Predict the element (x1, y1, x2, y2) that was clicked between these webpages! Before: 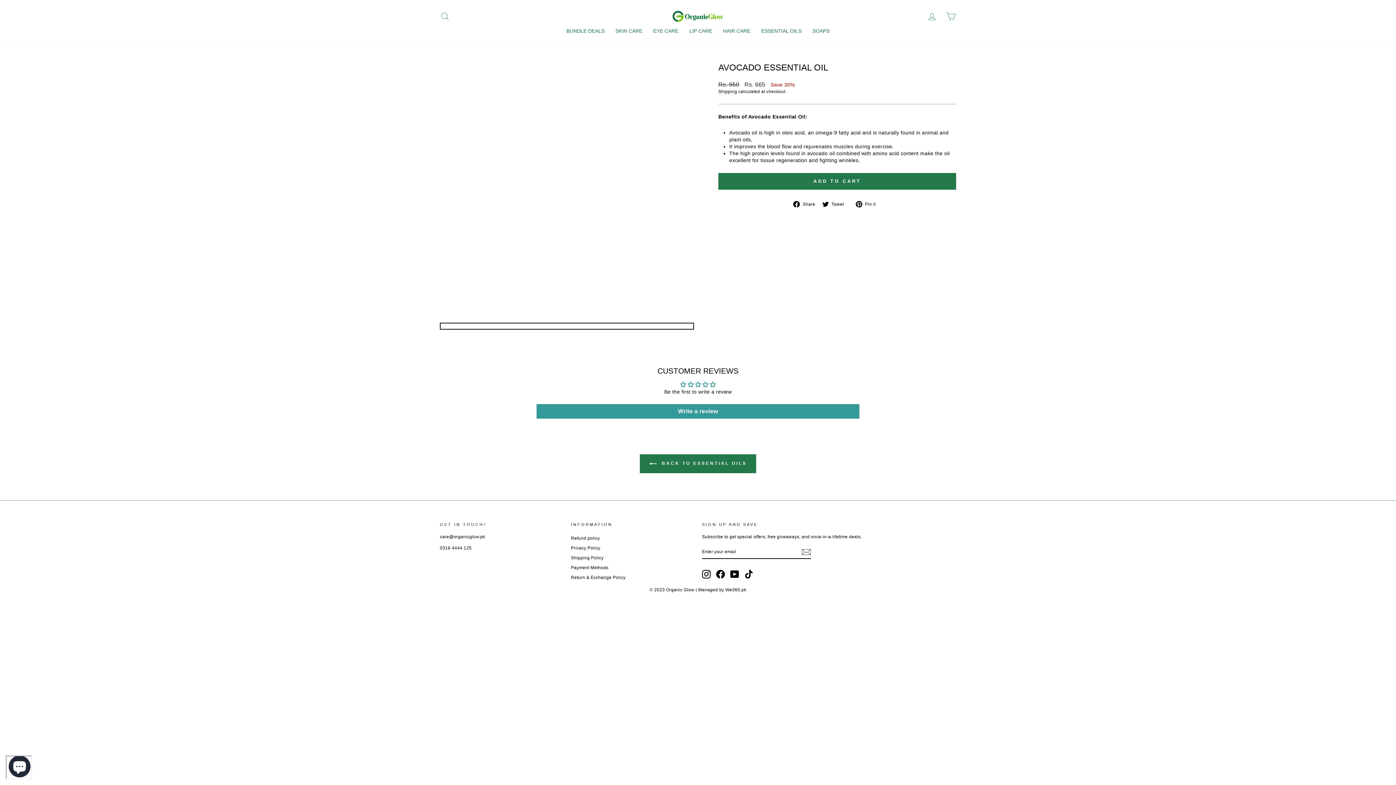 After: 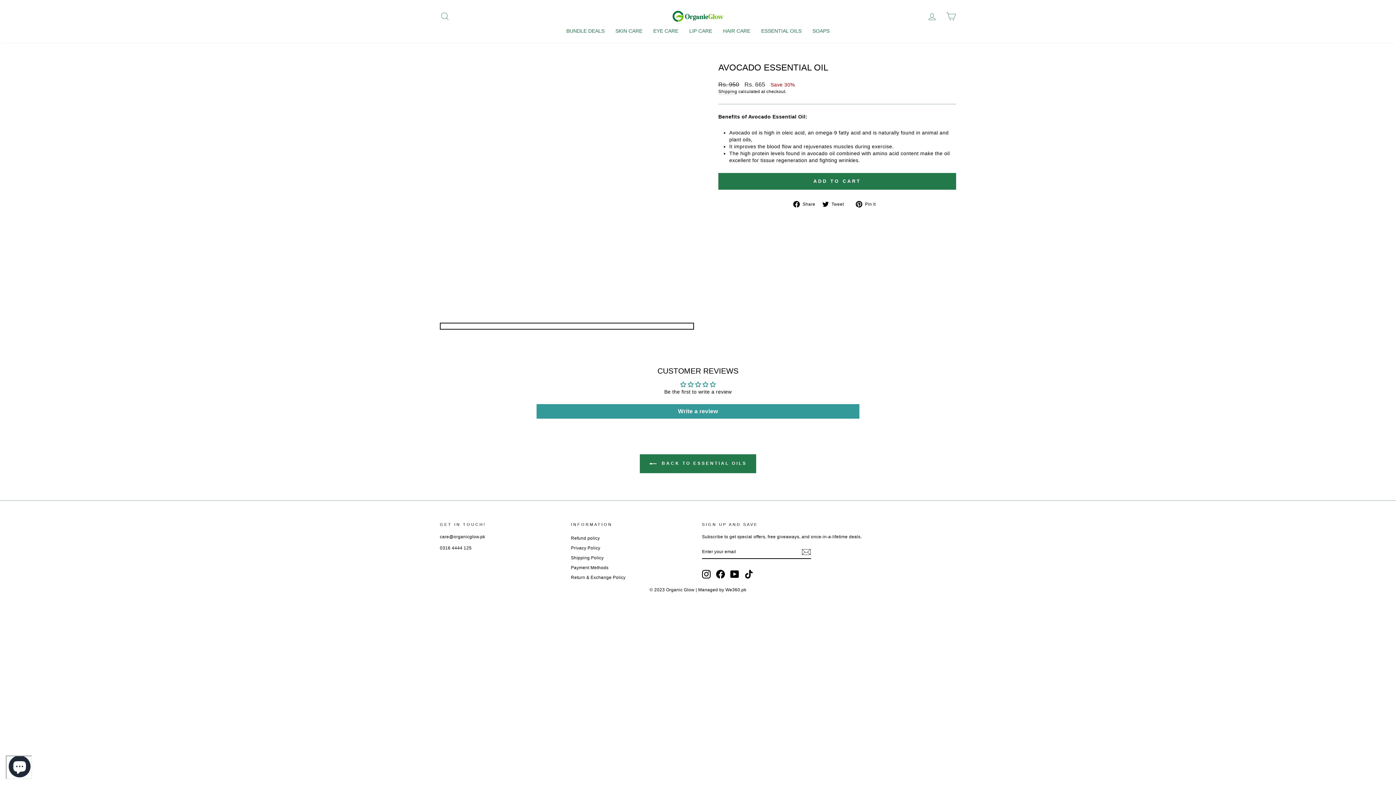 Action: bbox: (702, 570, 710, 578) label: Instagram